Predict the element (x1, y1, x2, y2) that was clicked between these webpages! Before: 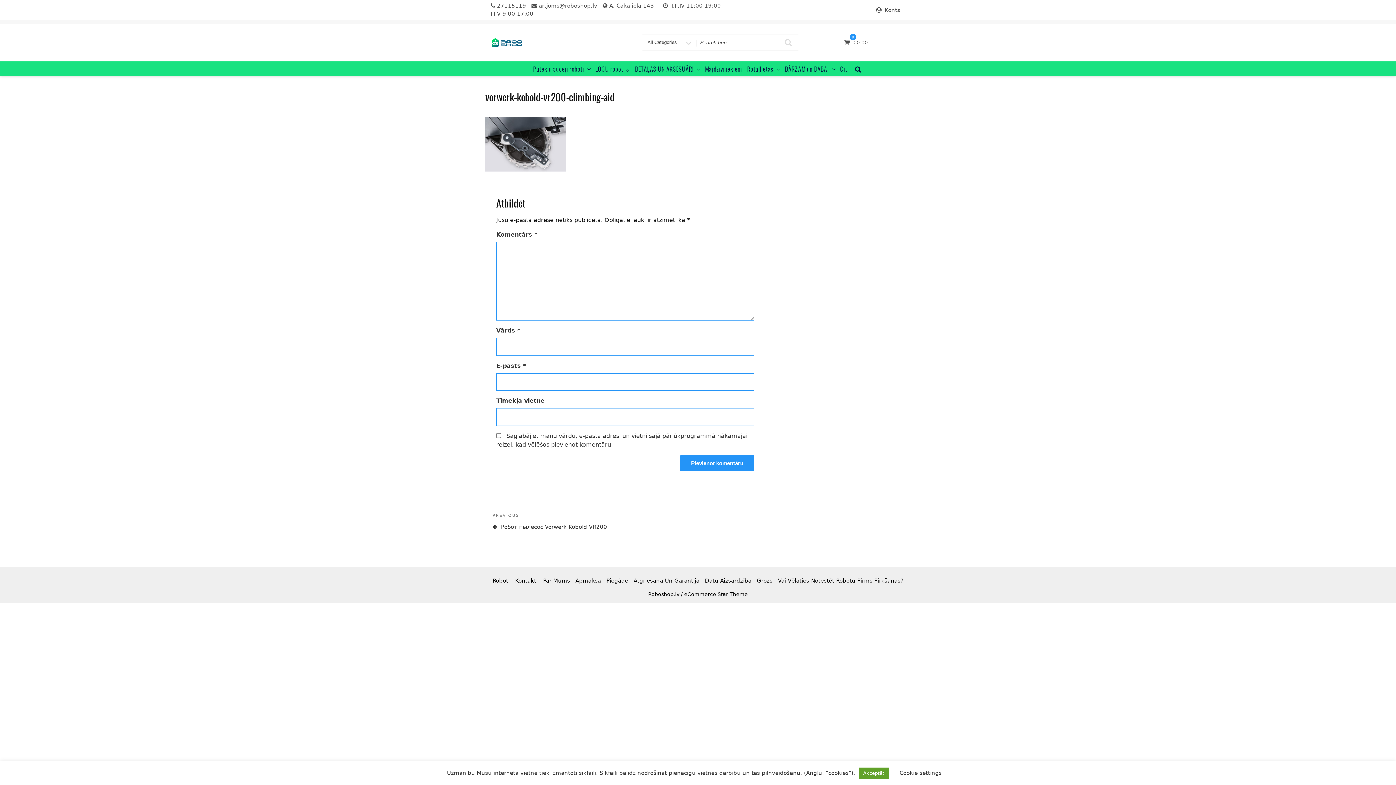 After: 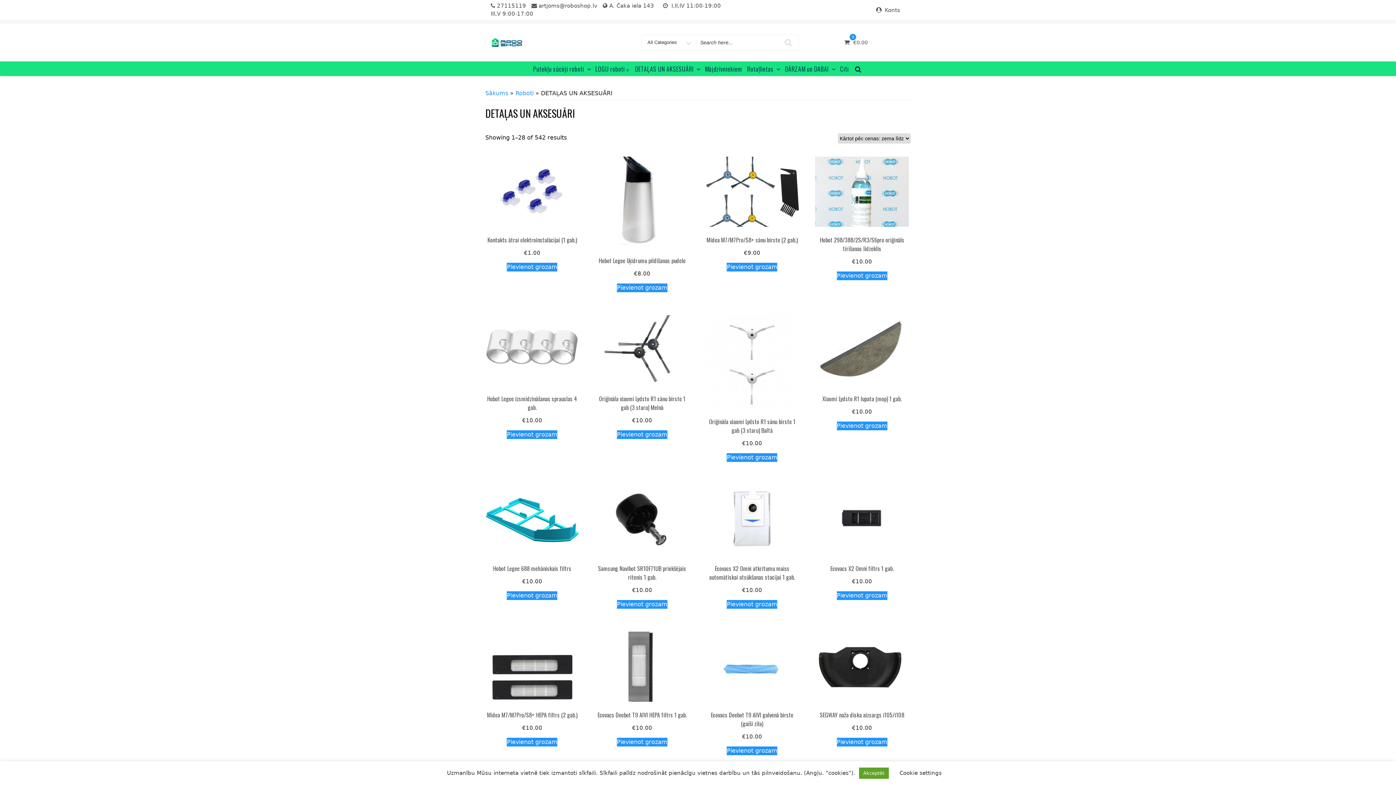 Action: bbox: (633, 61, 701, 76) label: DETAĻAS UN AKSESUĀRI